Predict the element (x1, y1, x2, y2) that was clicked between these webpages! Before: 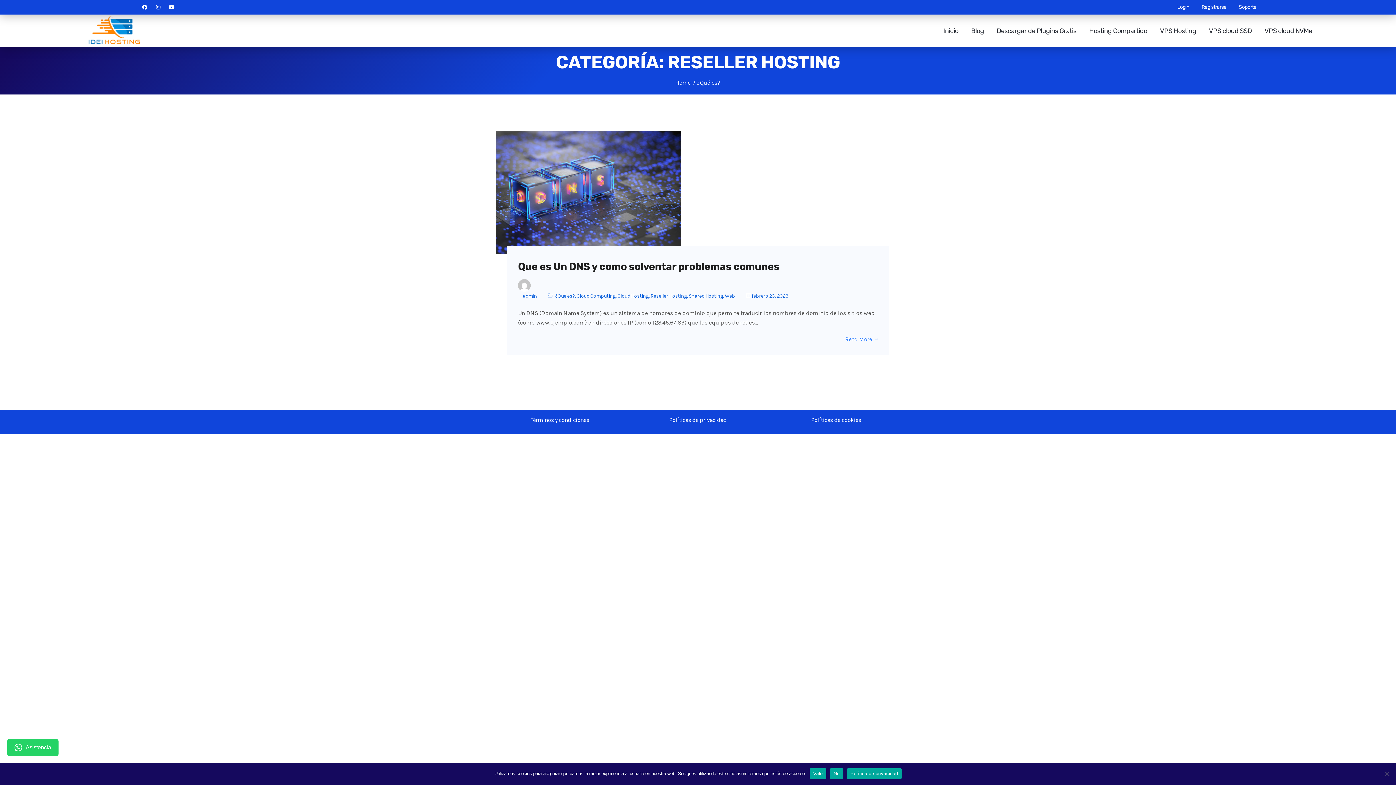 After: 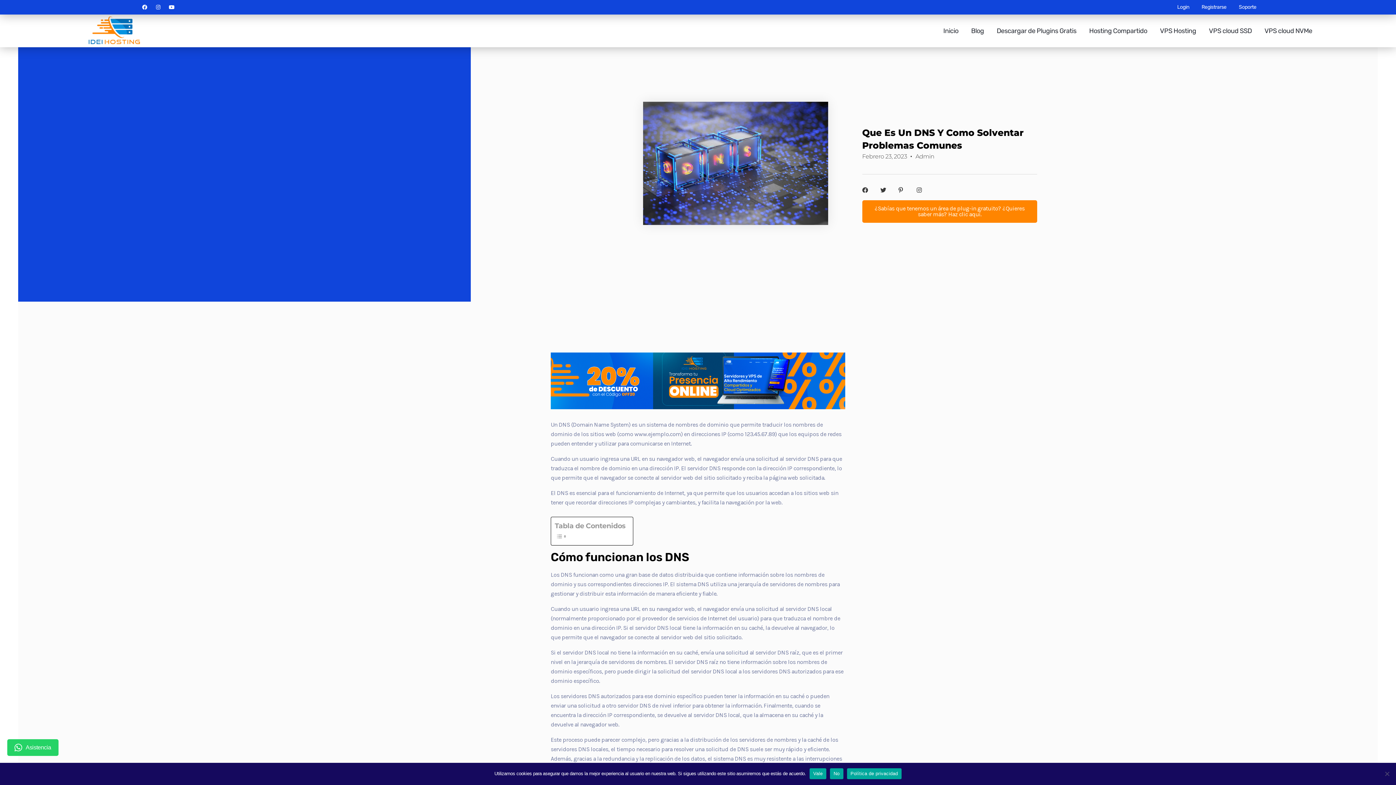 Action: bbox: (845, 336, 878, 342) label: Read More